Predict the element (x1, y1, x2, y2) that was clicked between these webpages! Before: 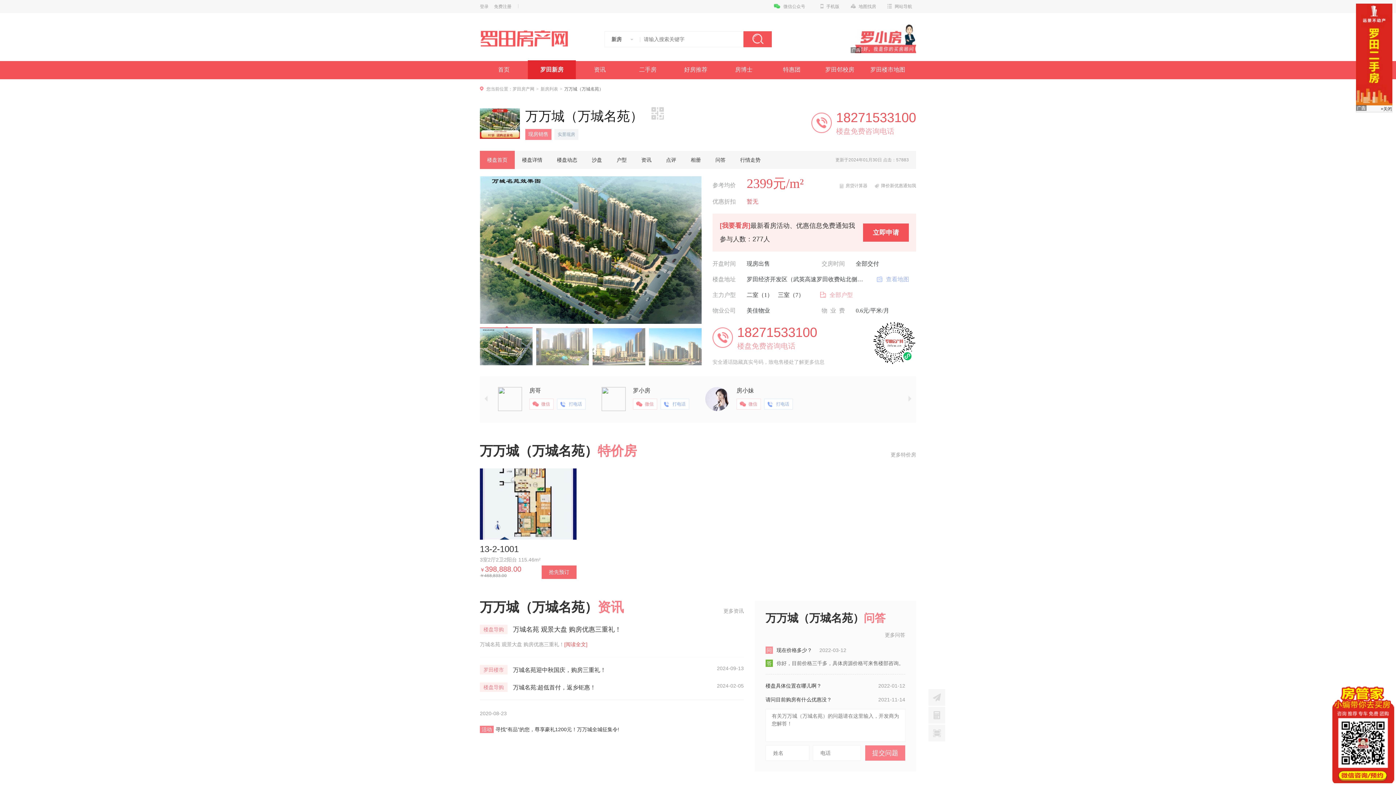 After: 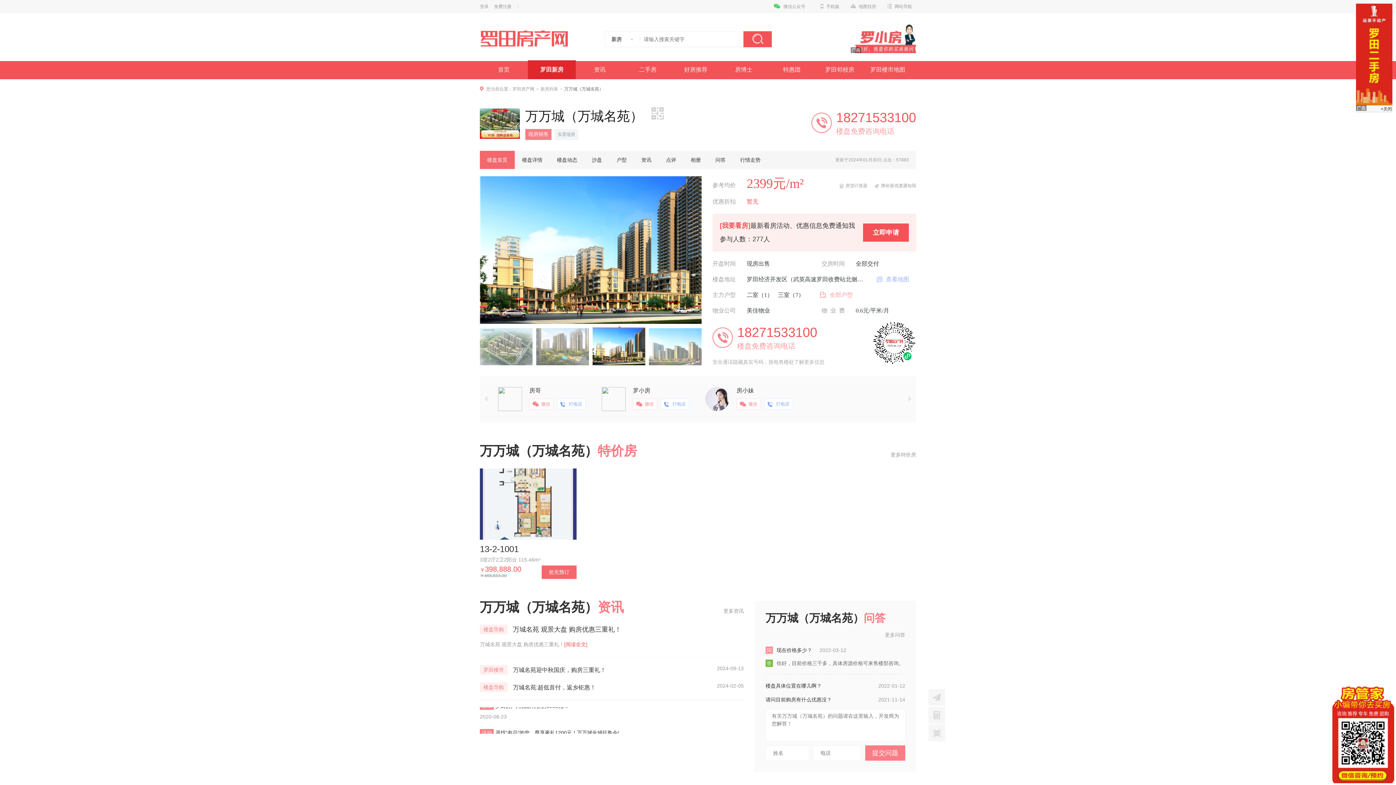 Action: bbox: (480, 468, 576, 540)